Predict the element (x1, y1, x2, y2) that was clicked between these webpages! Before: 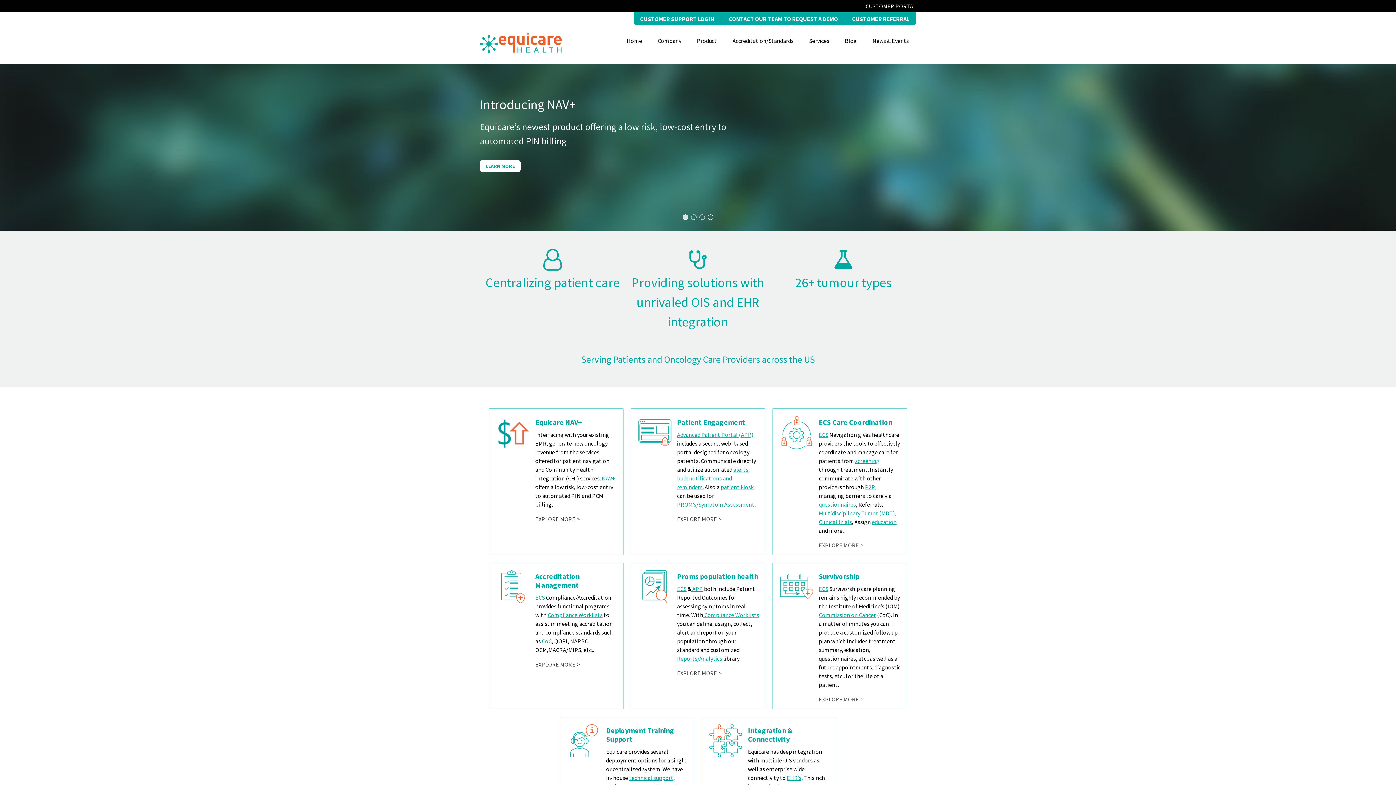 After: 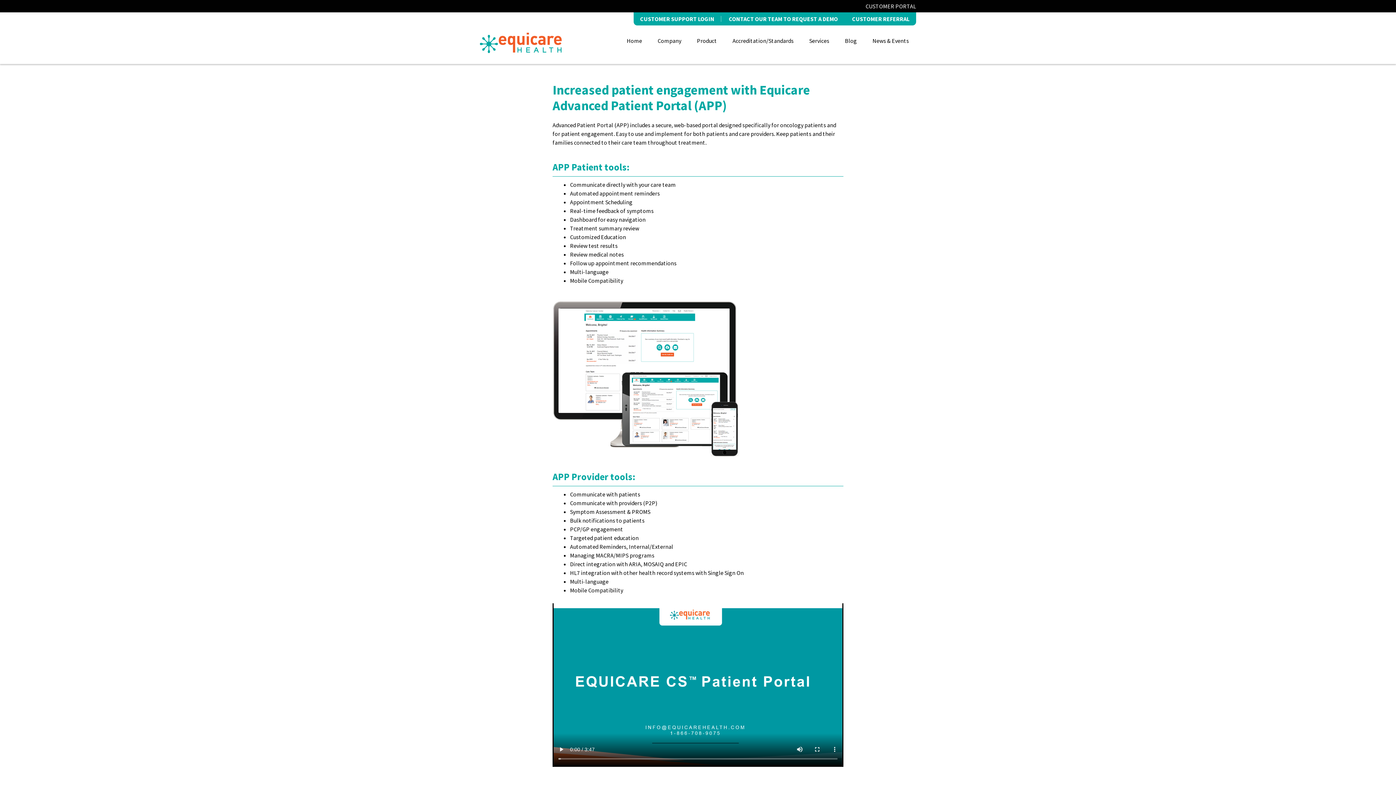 Action: label:  APP bbox: (691, 585, 703, 592)